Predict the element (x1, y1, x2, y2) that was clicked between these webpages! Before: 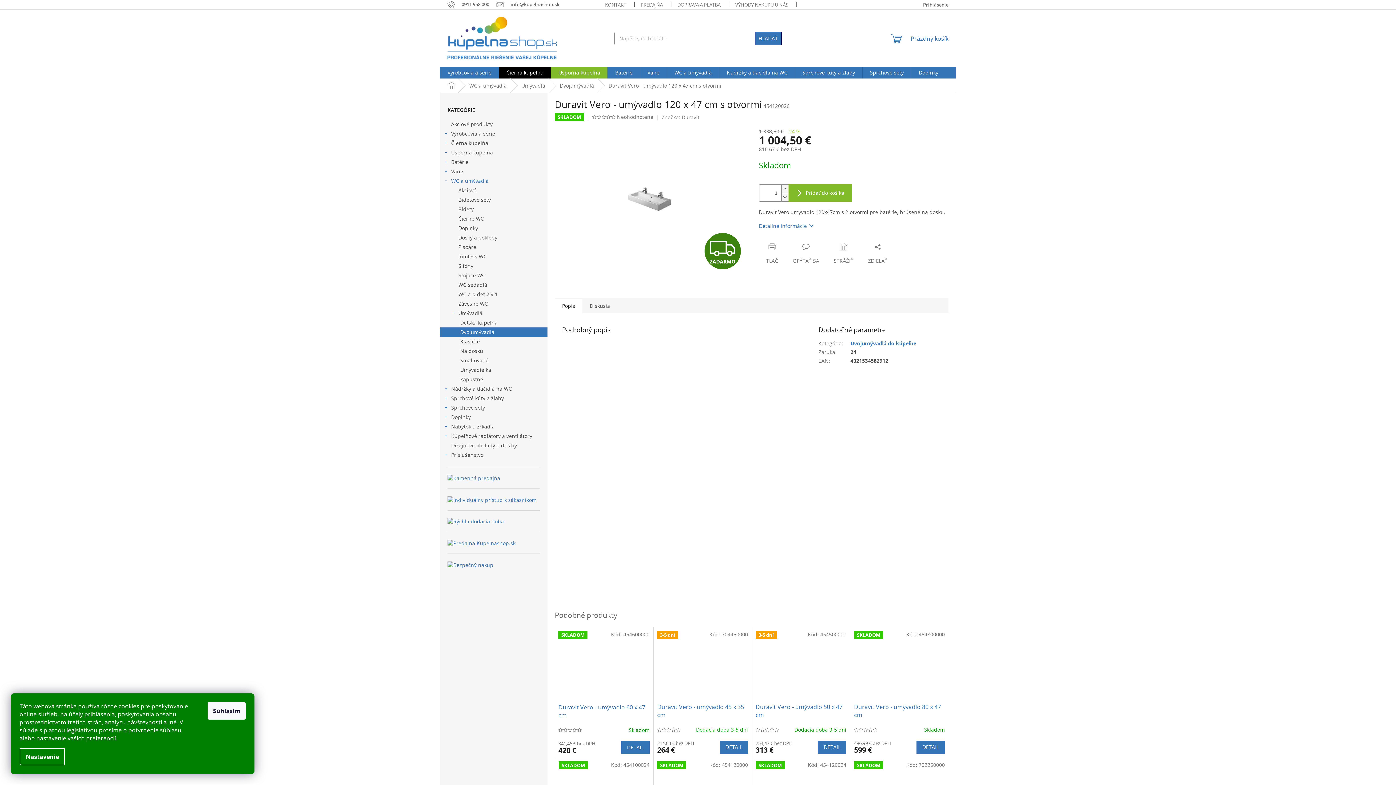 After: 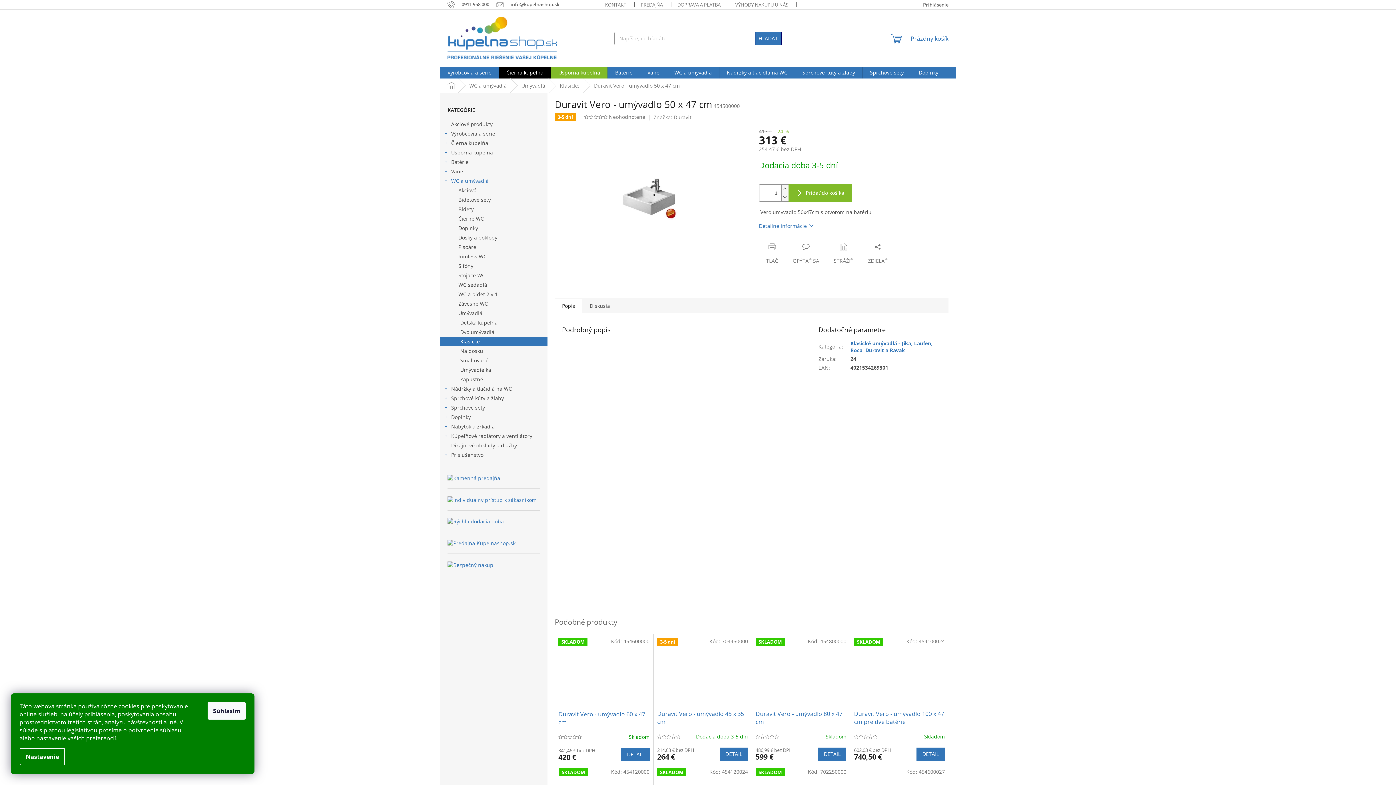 Action: label: DETAIL bbox: (818, 741, 846, 754)